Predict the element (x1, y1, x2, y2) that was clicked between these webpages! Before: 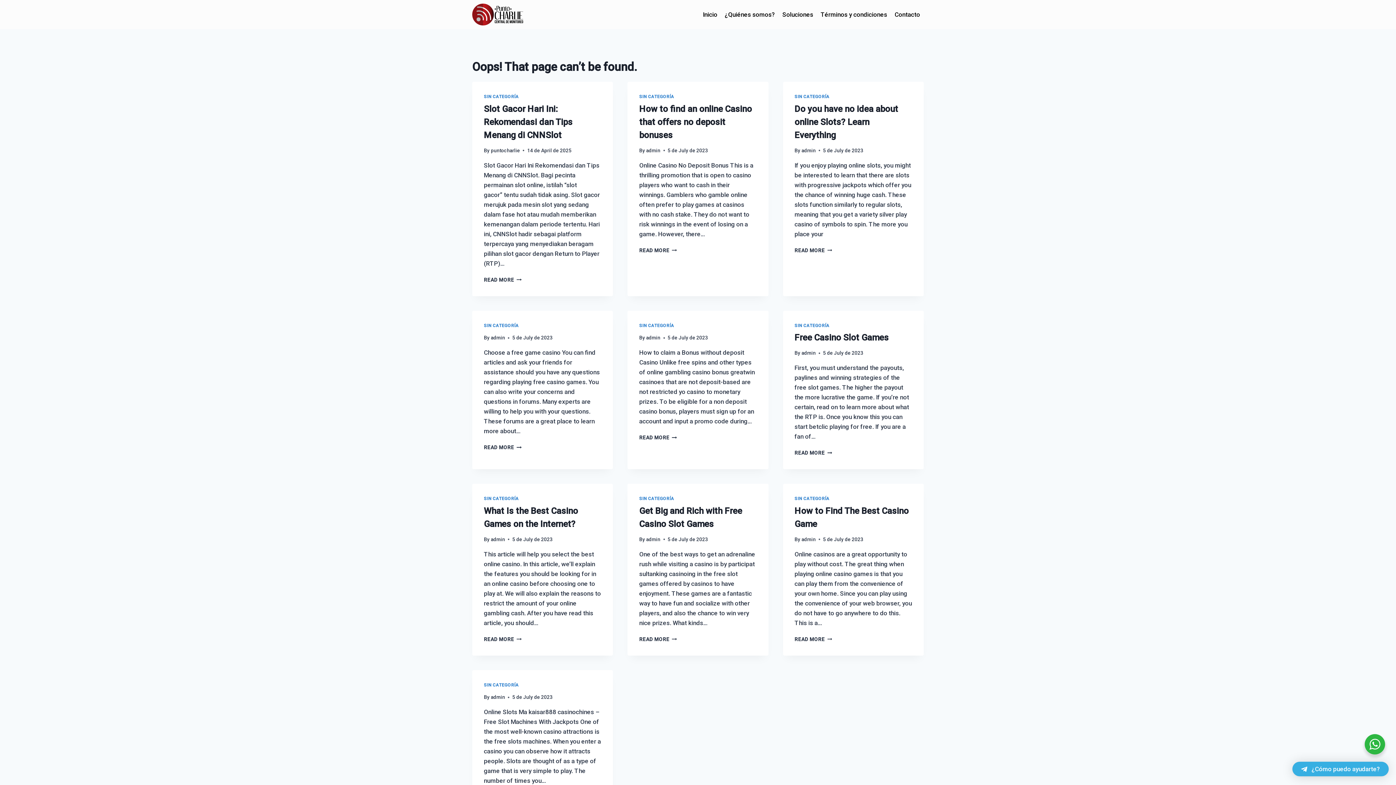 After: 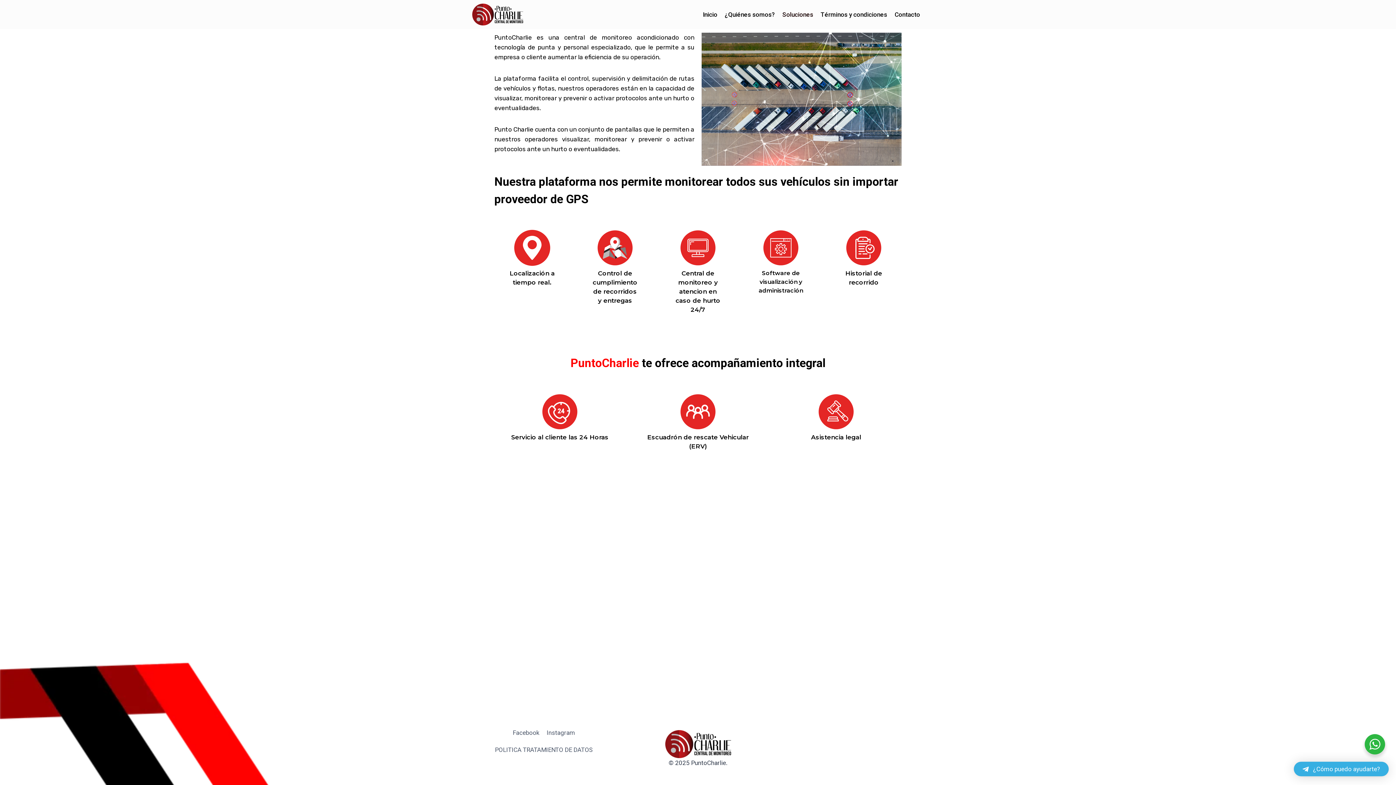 Action: label: Soluciones bbox: (778, 5, 817, 23)